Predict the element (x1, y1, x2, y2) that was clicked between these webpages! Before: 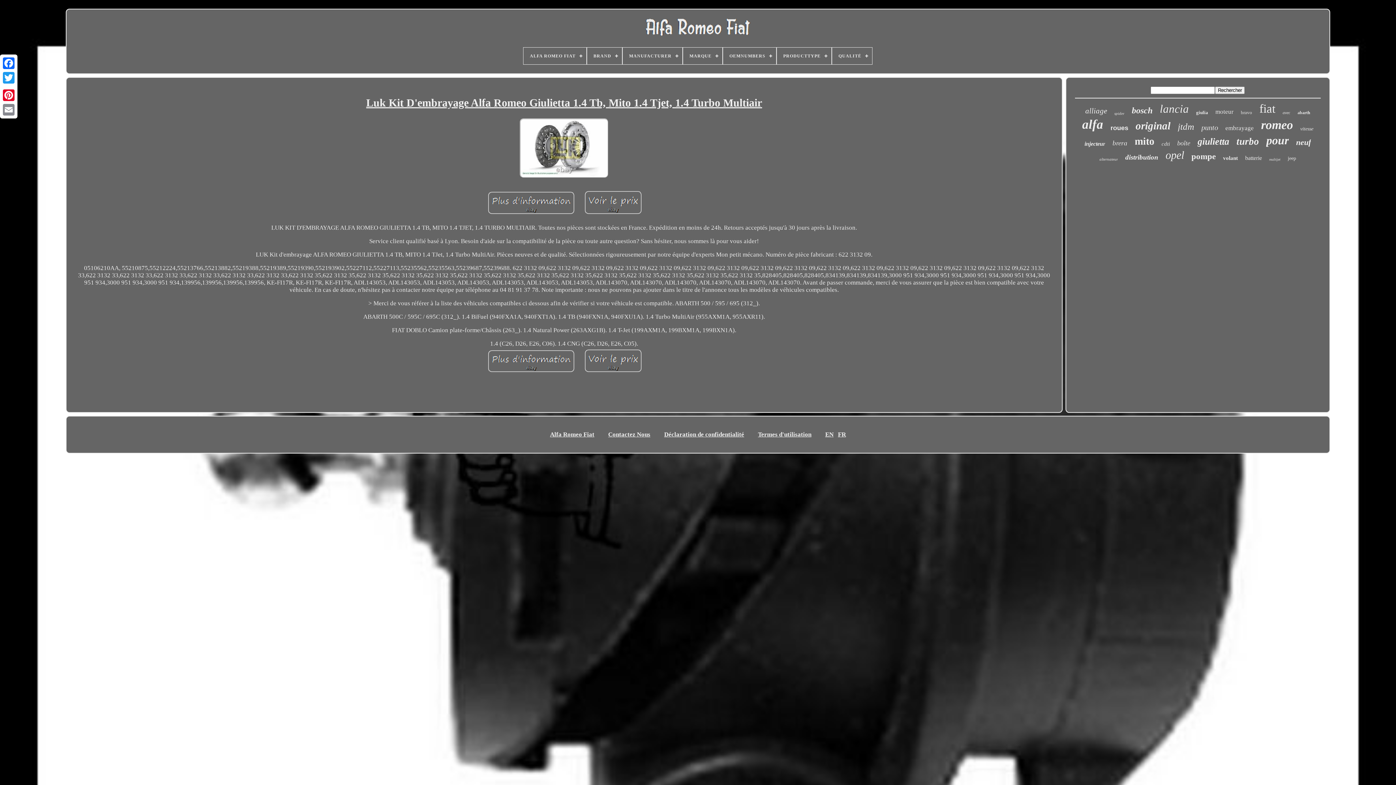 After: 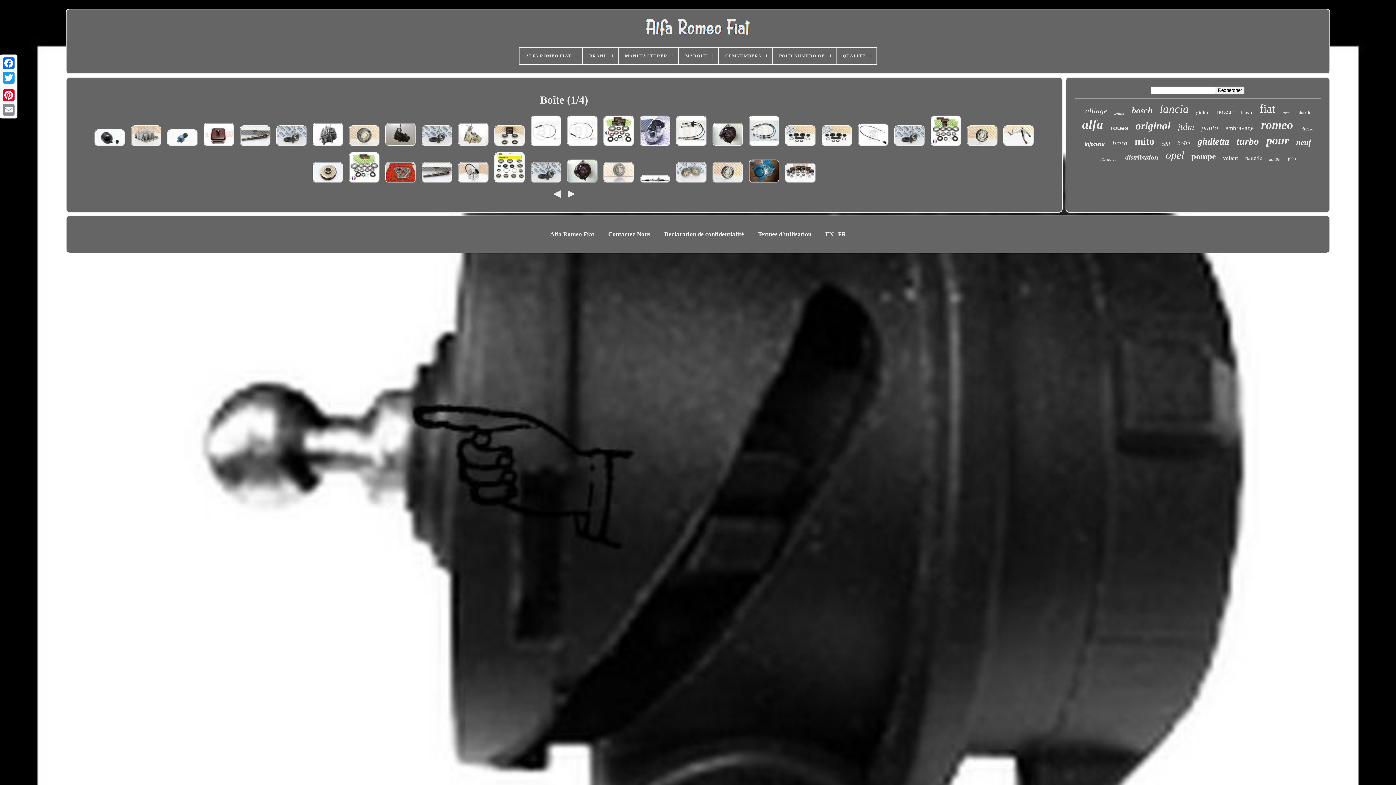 Action: label: boîte bbox: (1177, 139, 1190, 147)